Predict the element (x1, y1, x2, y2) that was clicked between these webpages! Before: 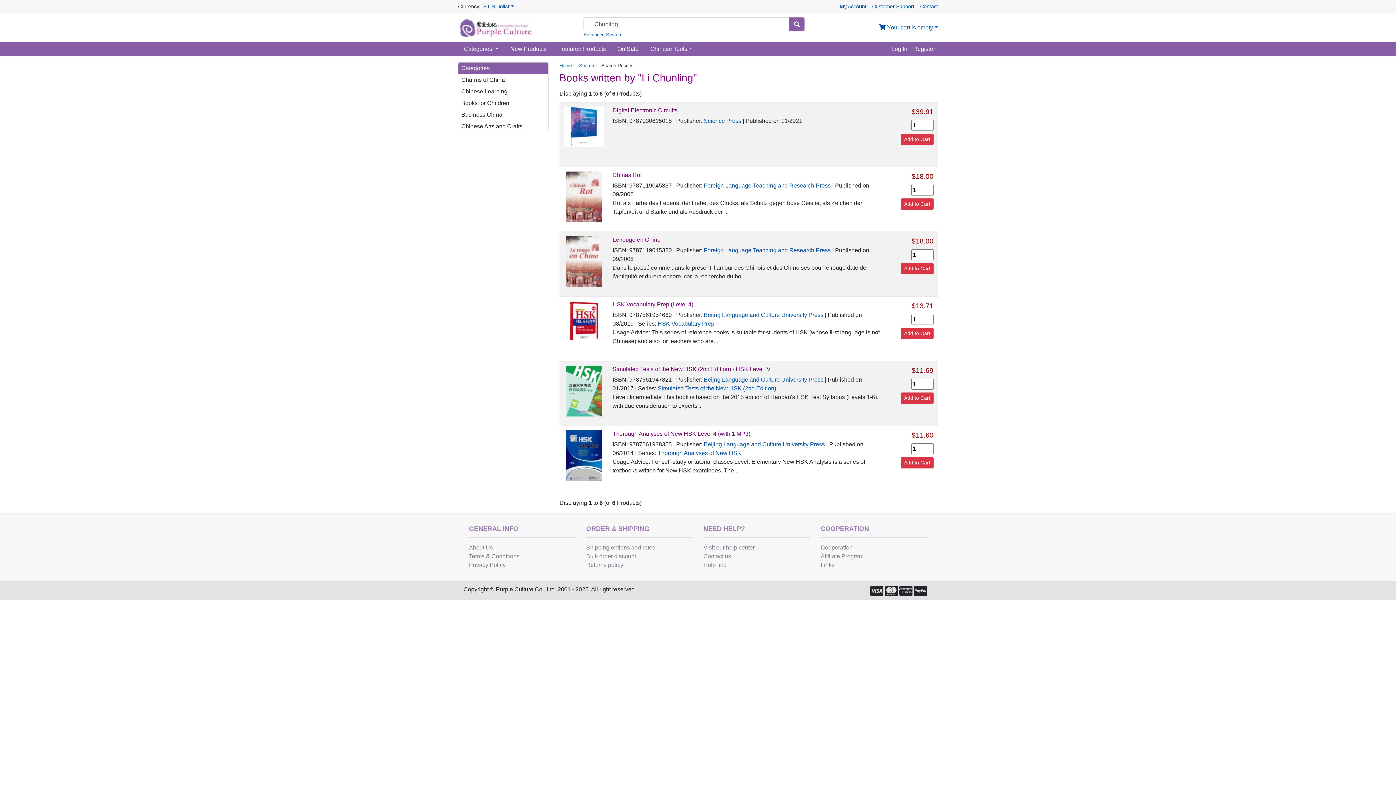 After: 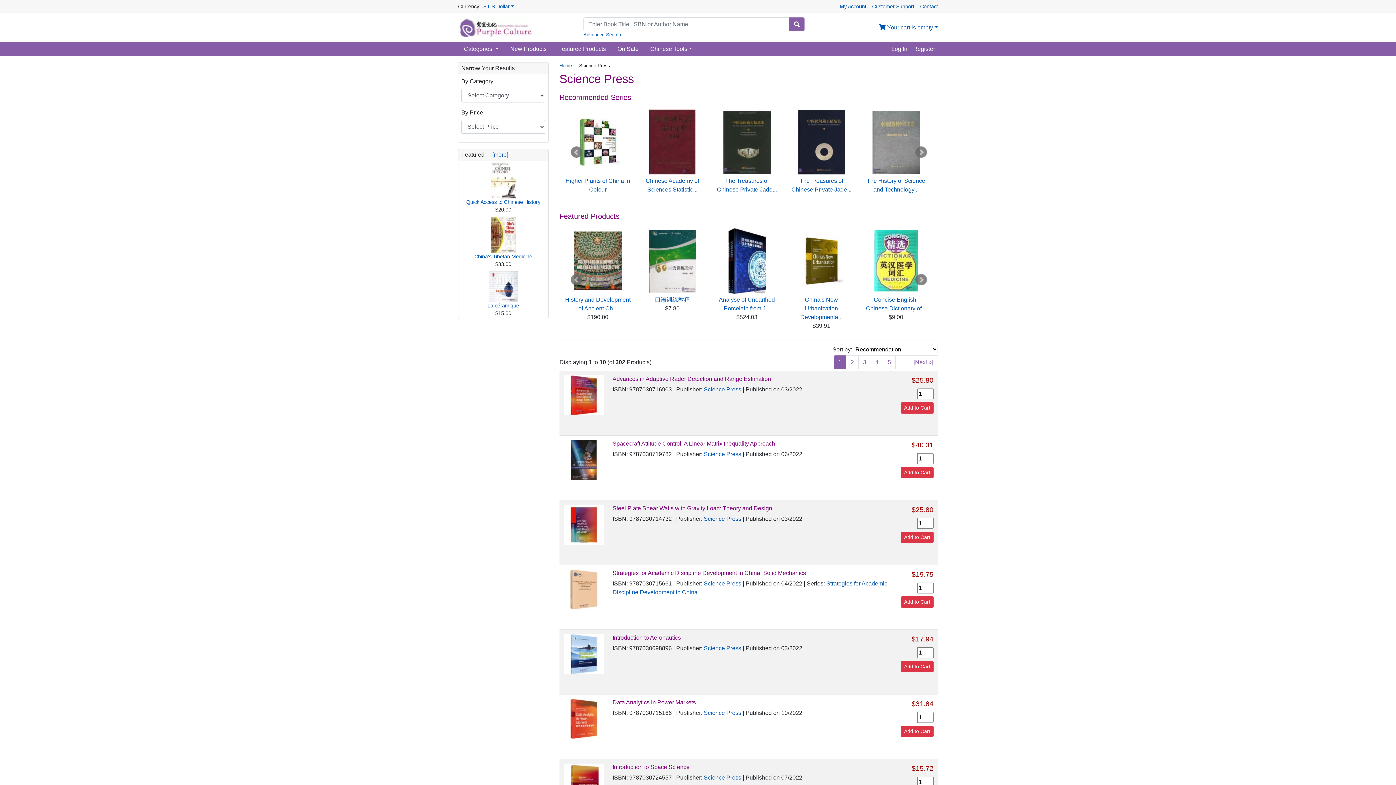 Action: label: Science Press bbox: (704, 117, 741, 124)